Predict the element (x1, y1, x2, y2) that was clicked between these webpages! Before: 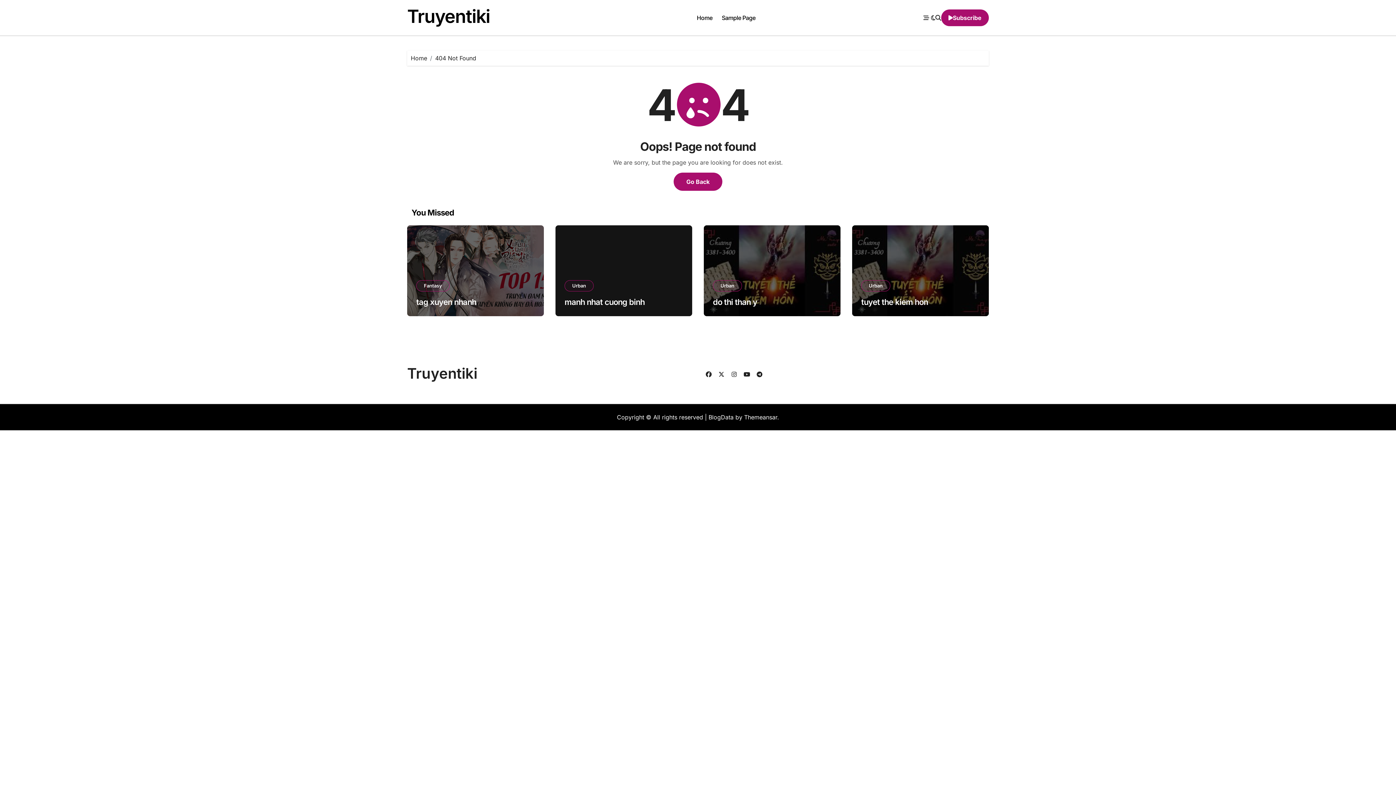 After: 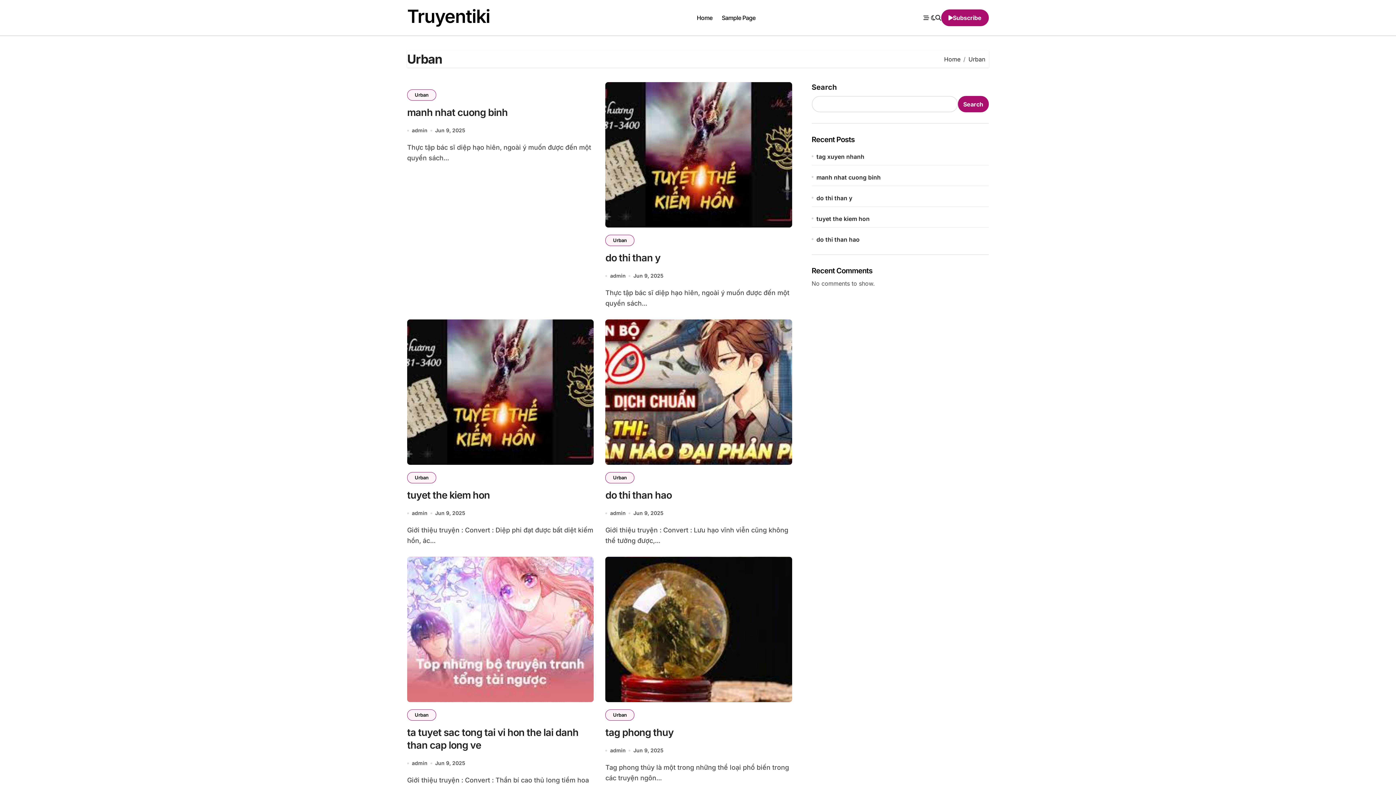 Action: bbox: (861, 280, 890, 291) label: Urban